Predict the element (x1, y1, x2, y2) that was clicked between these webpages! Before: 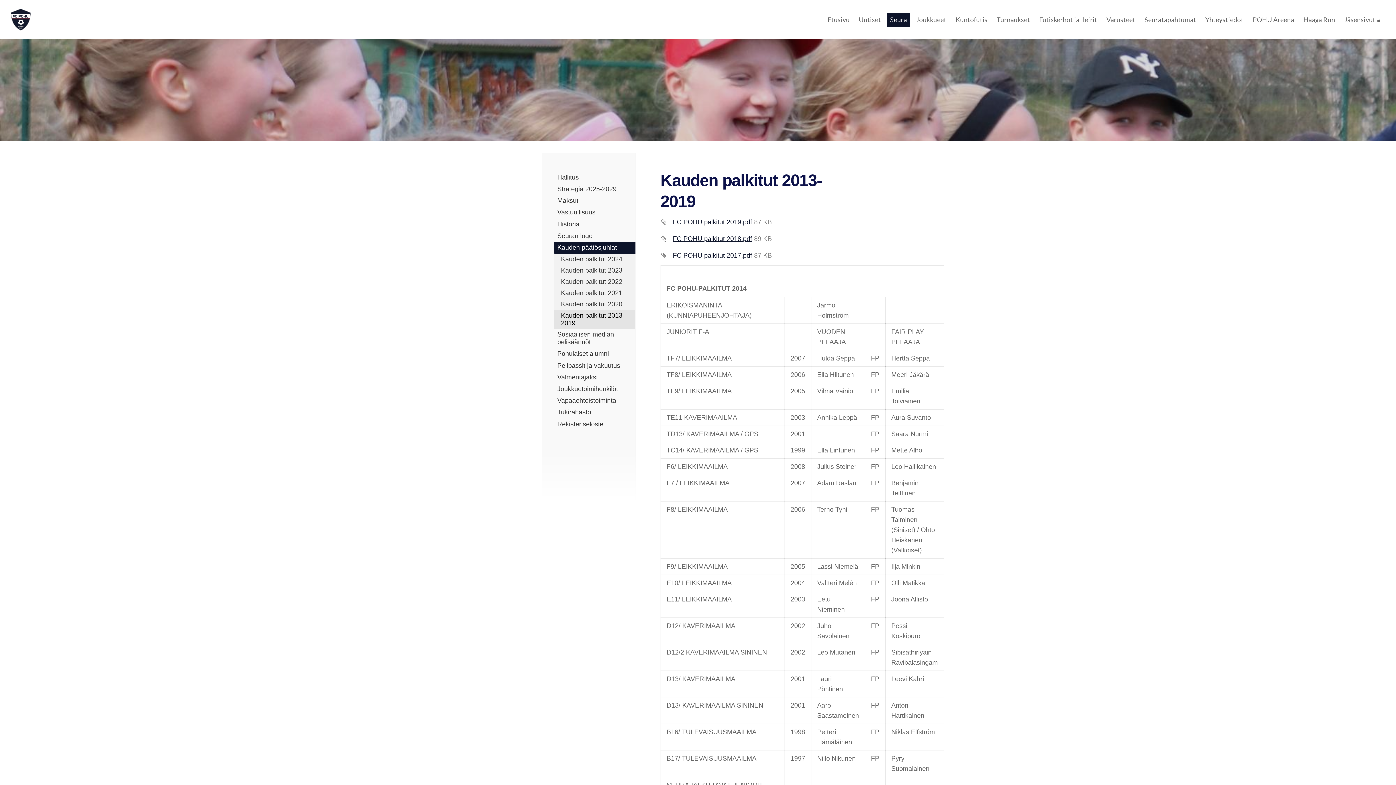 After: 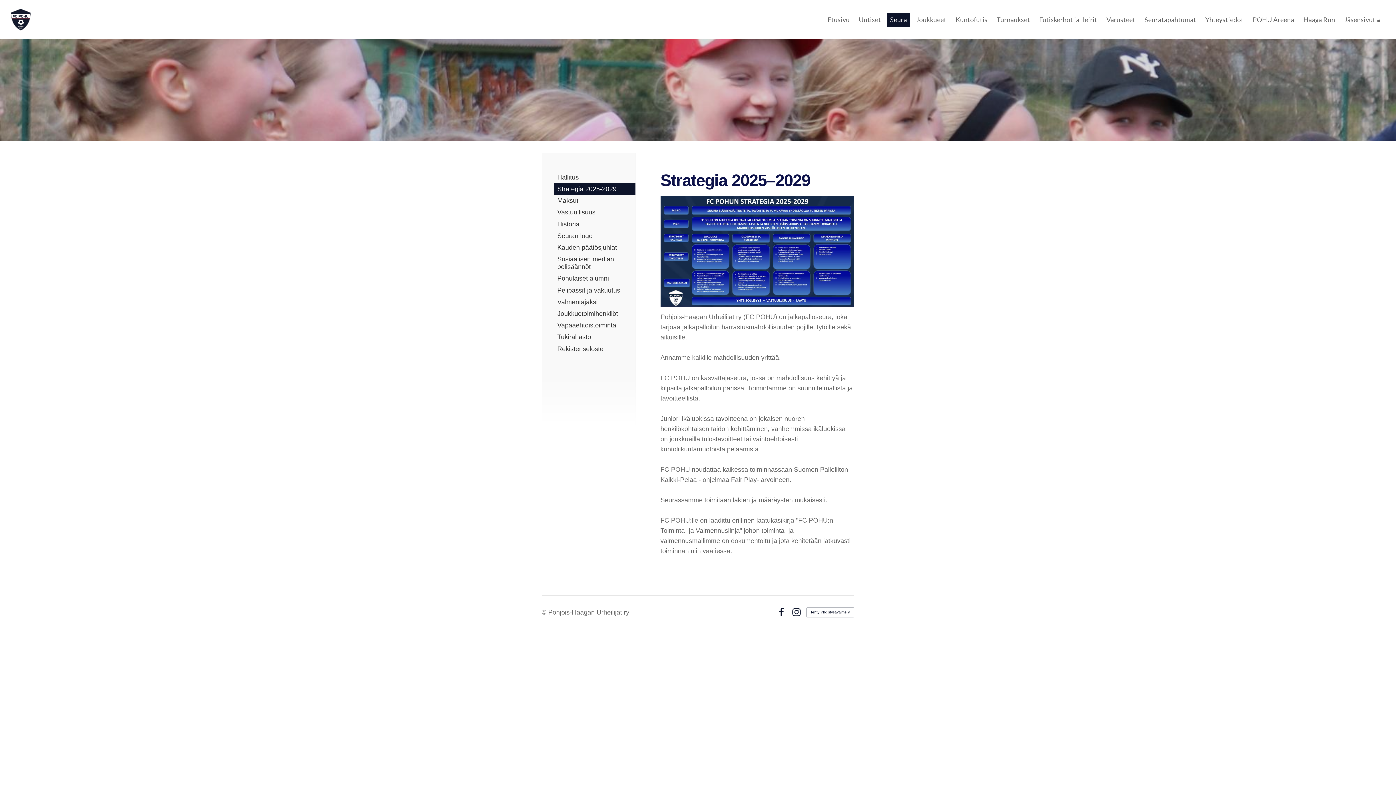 Action: bbox: (553, 183, 635, 195) label: Strategia 2025-2029